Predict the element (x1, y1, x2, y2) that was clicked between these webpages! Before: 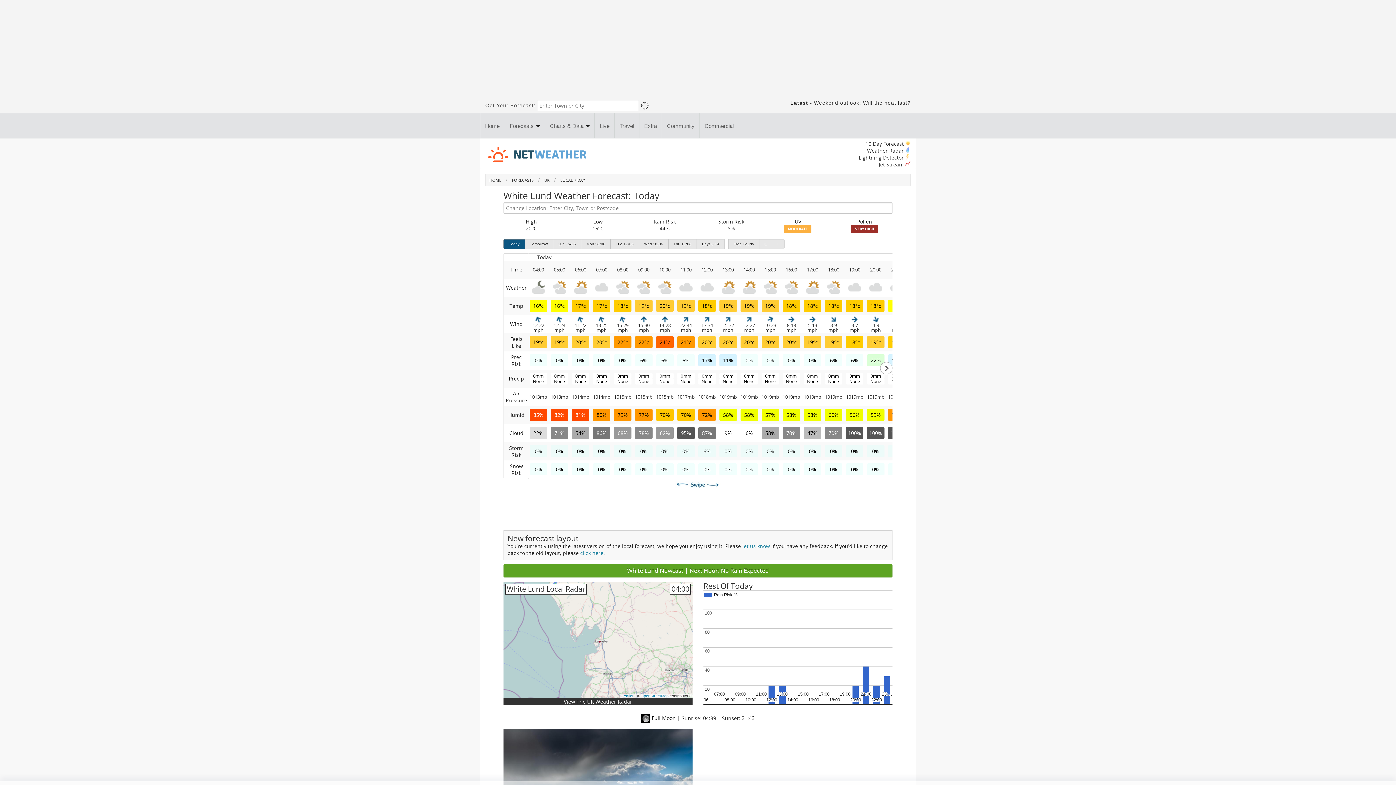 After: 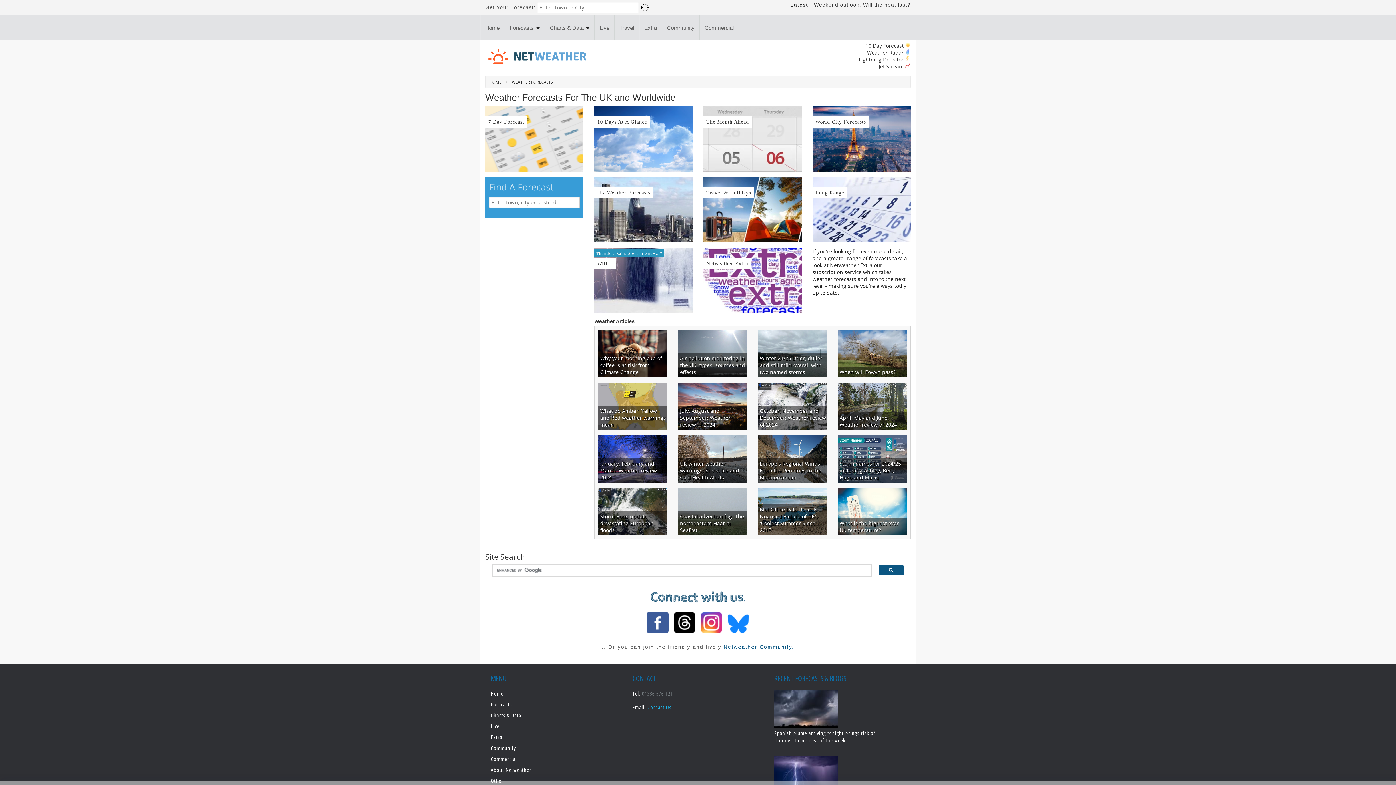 Action: bbox: (507, 177, 533, 182) label: FORECASTS